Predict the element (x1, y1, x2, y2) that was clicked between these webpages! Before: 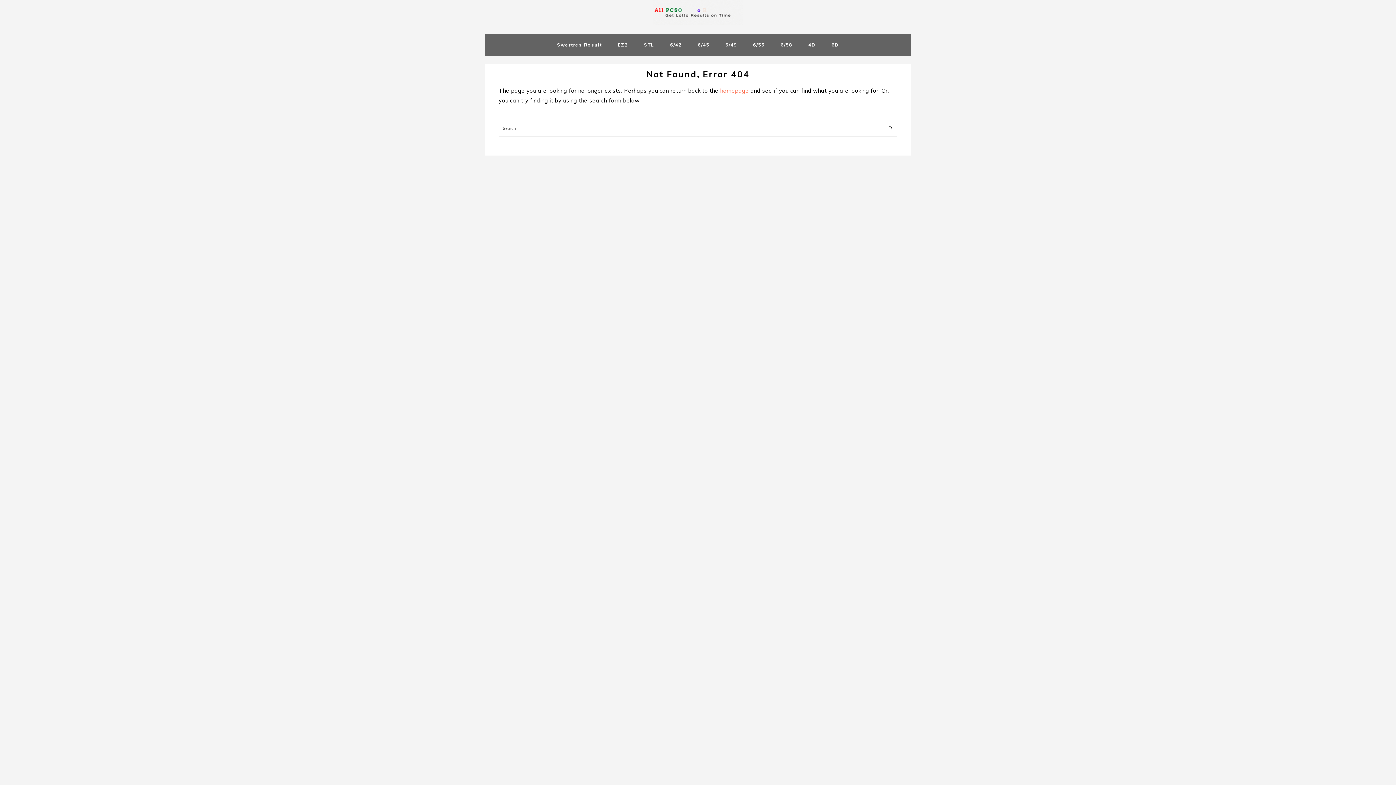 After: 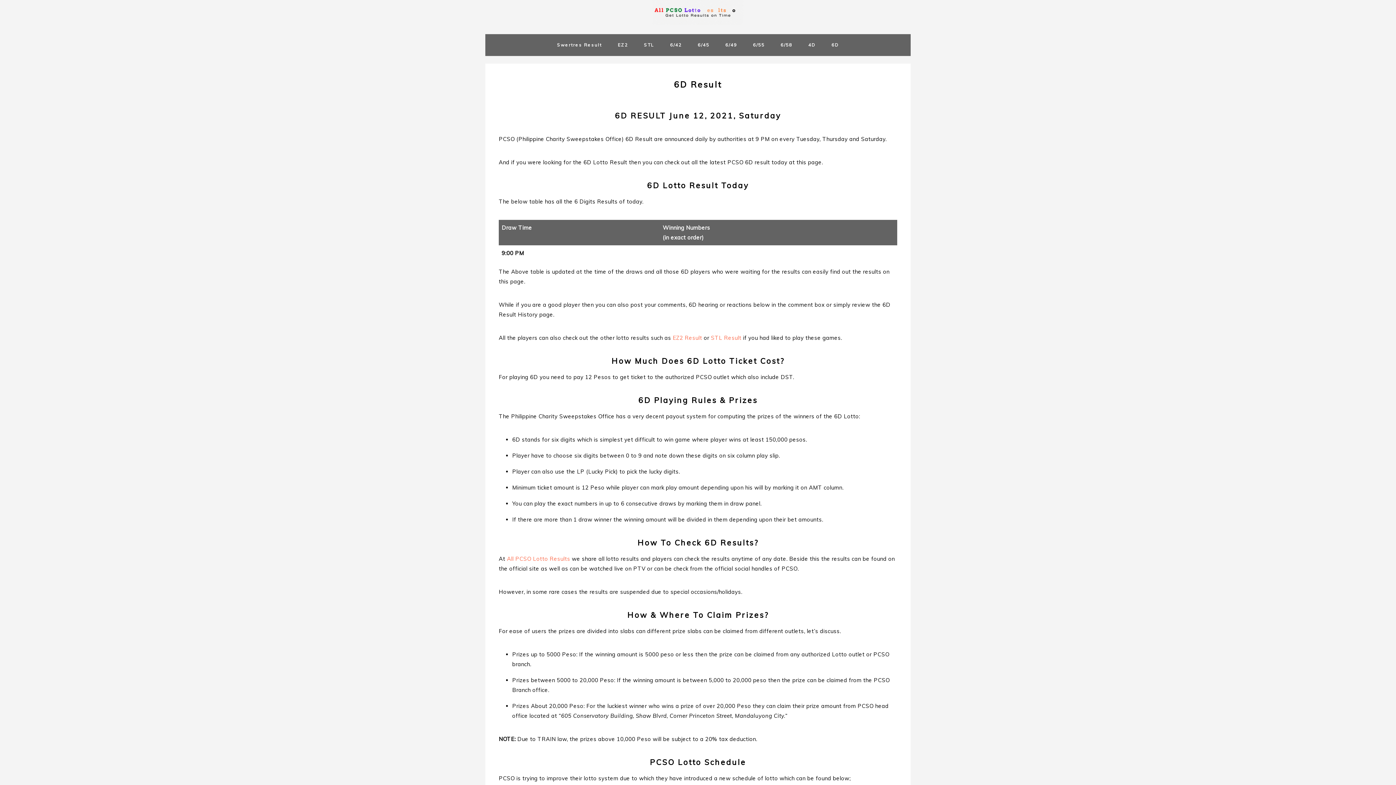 Action: label: 6D bbox: (824, 36, 846, 53)